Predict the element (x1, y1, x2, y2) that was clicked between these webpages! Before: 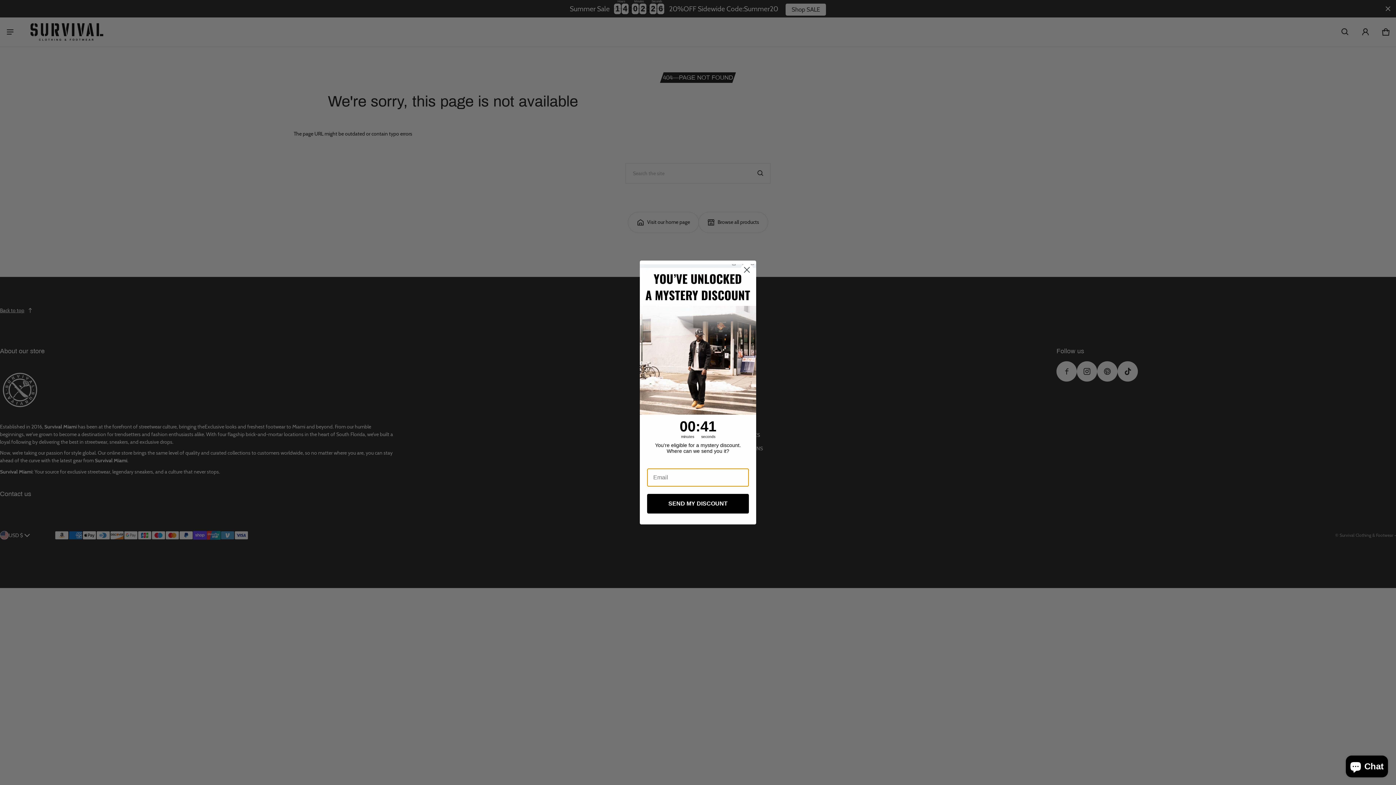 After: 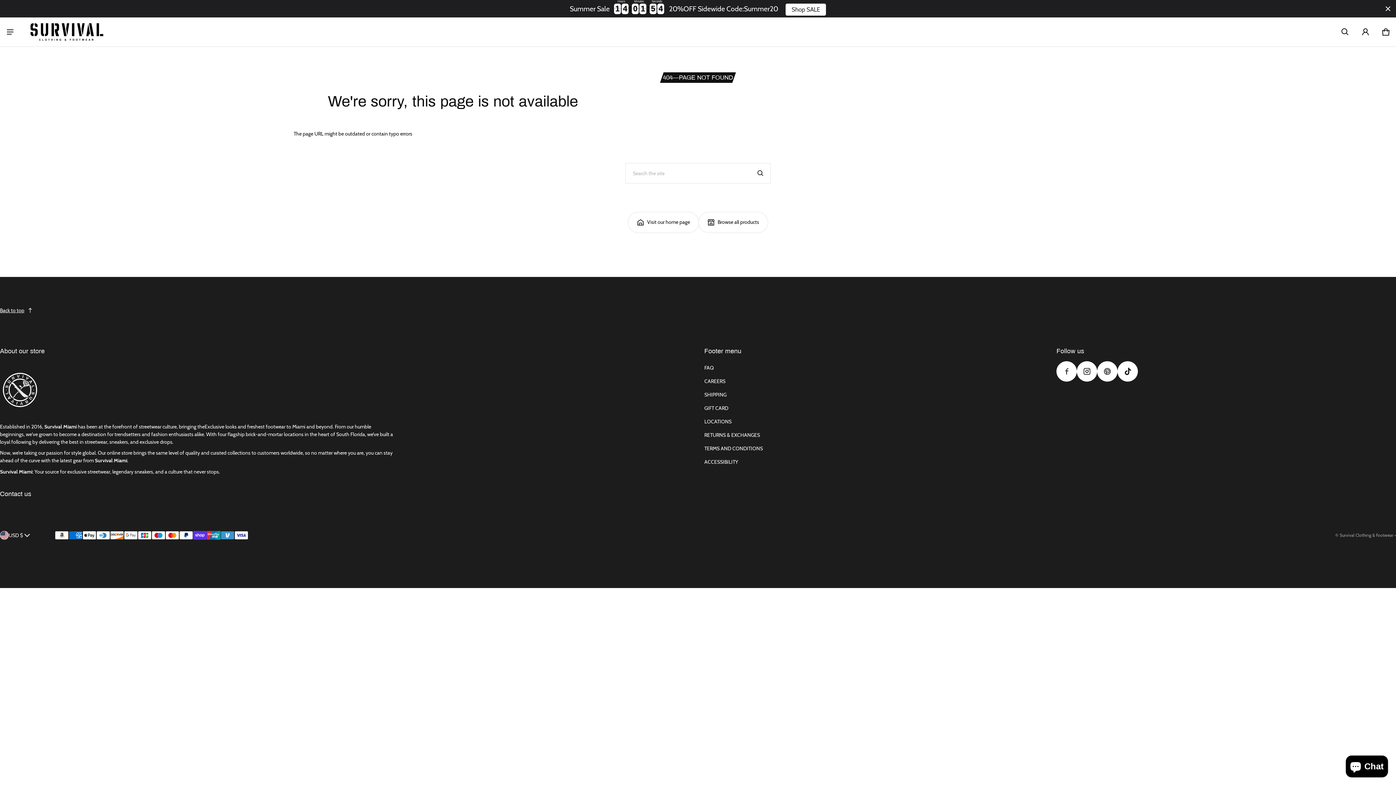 Action: bbox: (740, 263, 753, 276) label: Close dialog